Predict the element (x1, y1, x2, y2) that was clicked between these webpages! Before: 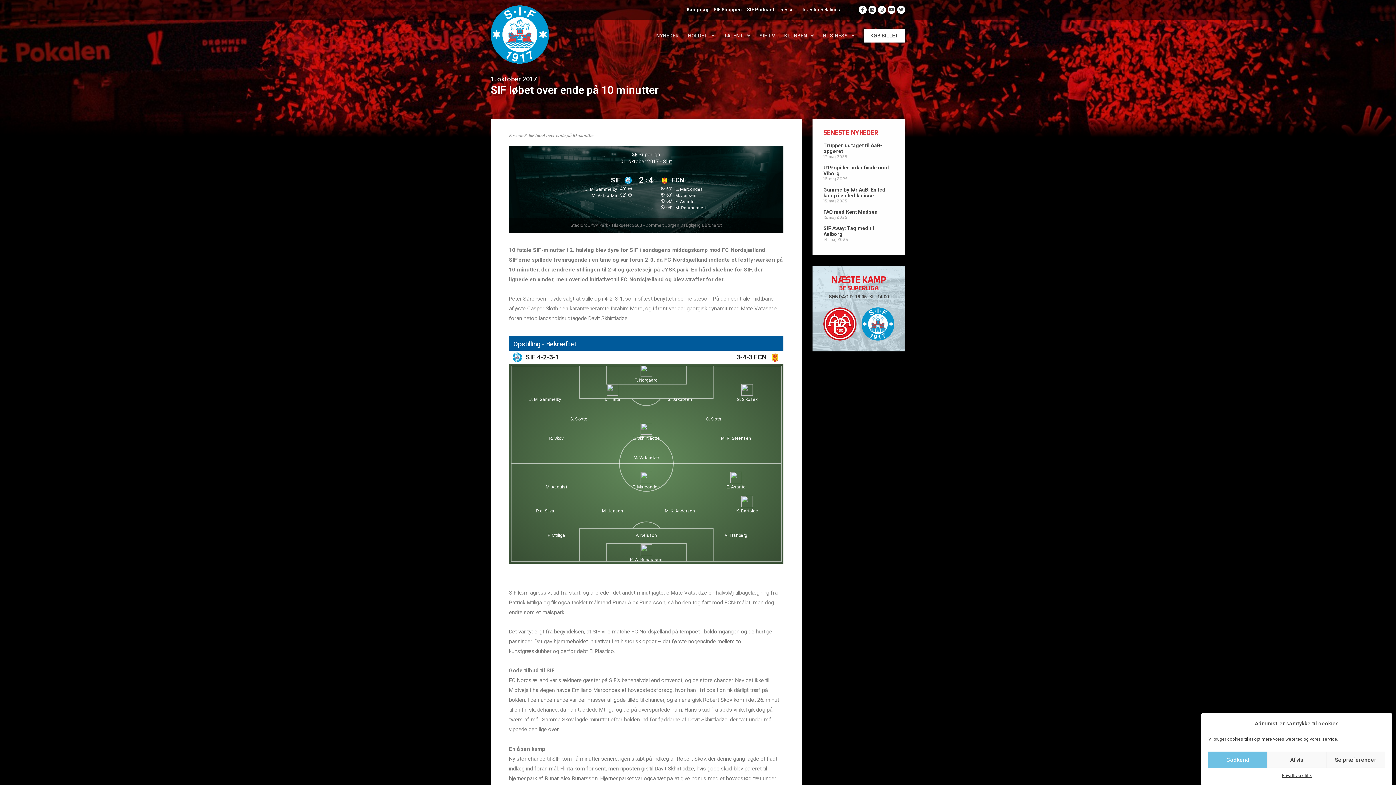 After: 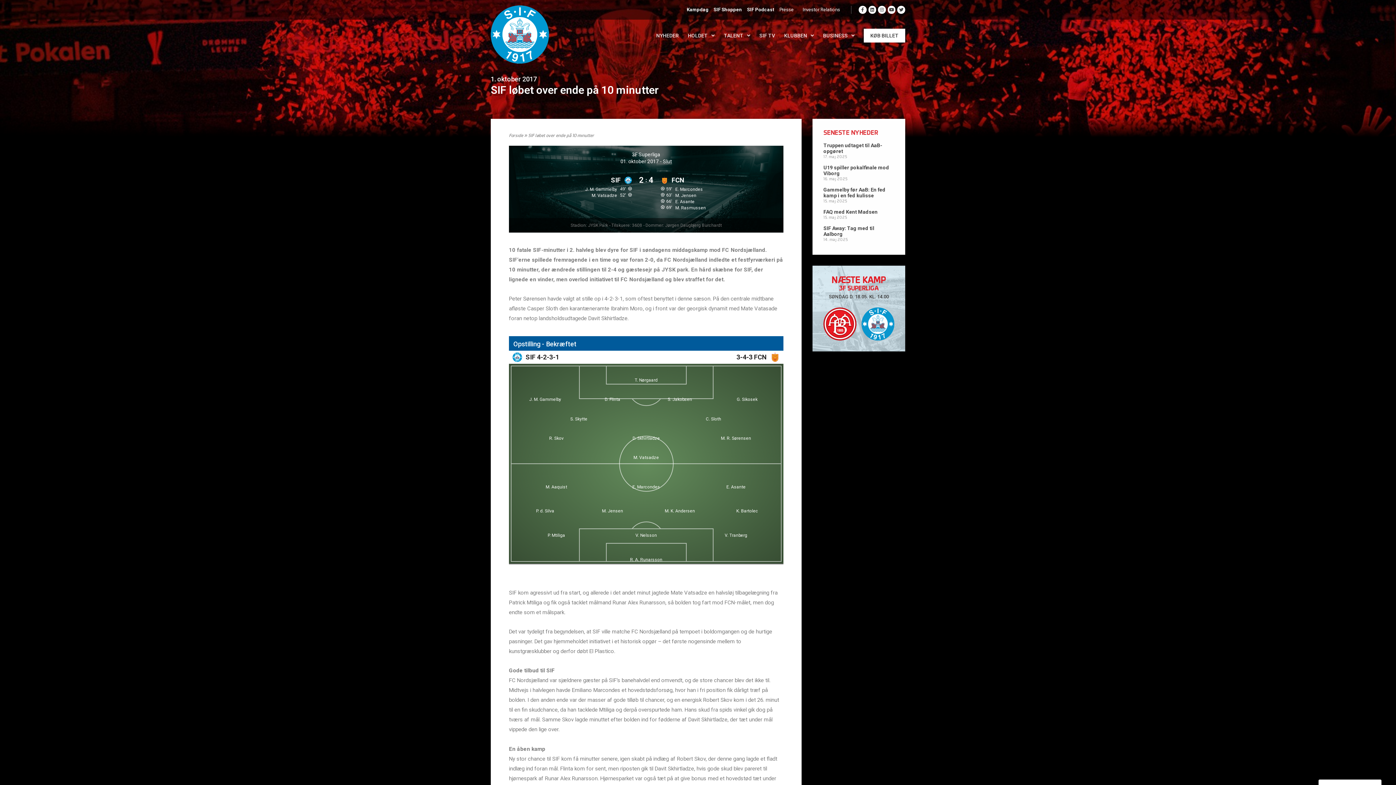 Action: label: Afvis bbox: (1267, 752, 1326, 768)